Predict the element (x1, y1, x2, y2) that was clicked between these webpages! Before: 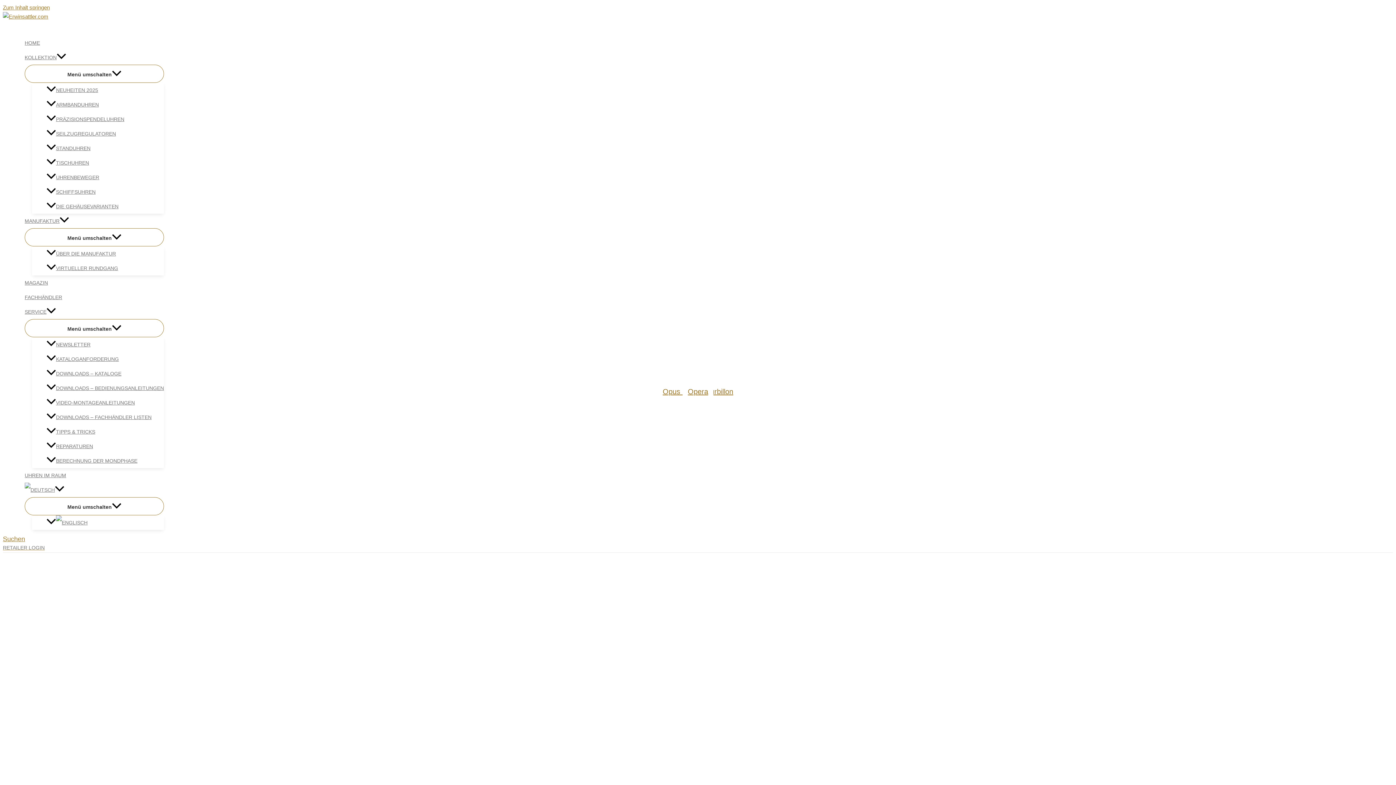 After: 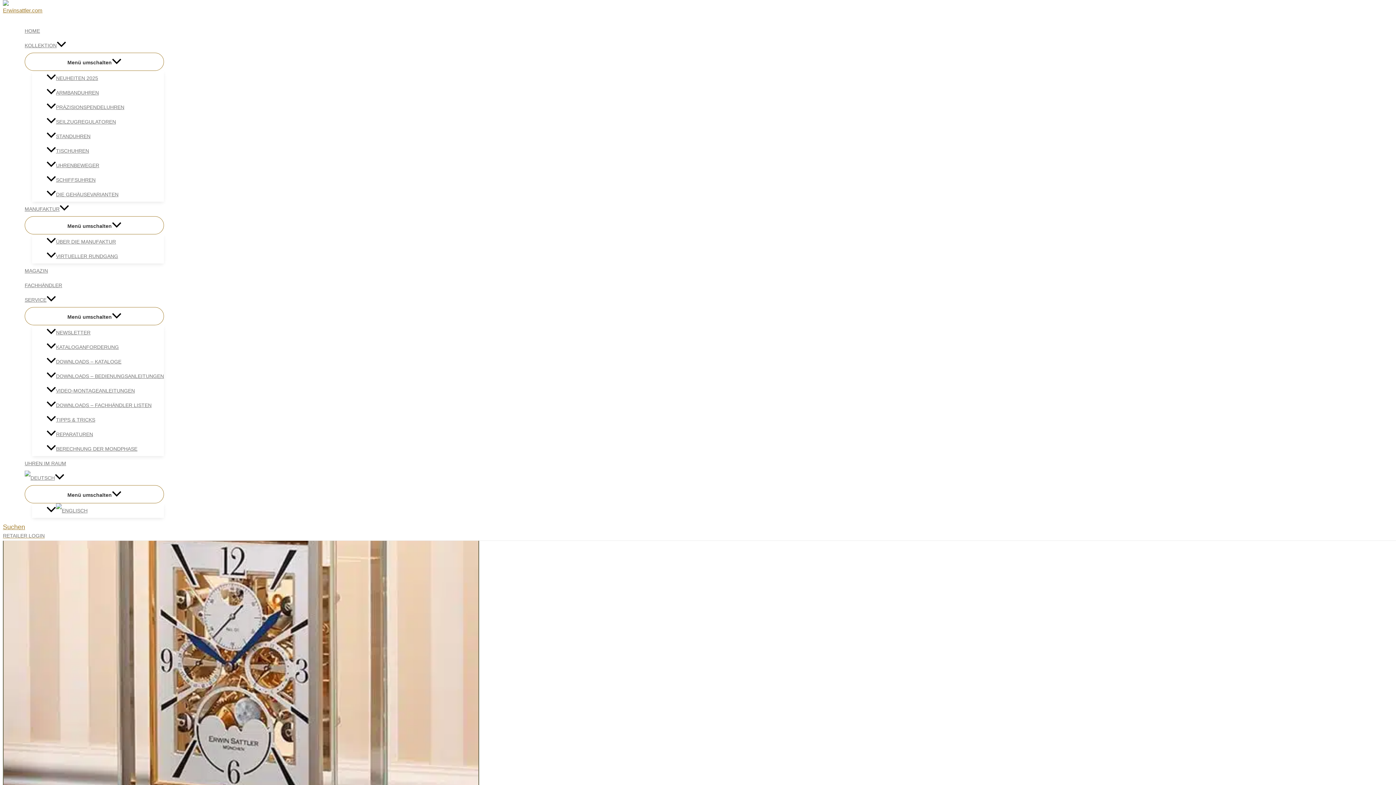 Action: label: Zum Inhalt springen bbox: (2, 4, 49, 10)